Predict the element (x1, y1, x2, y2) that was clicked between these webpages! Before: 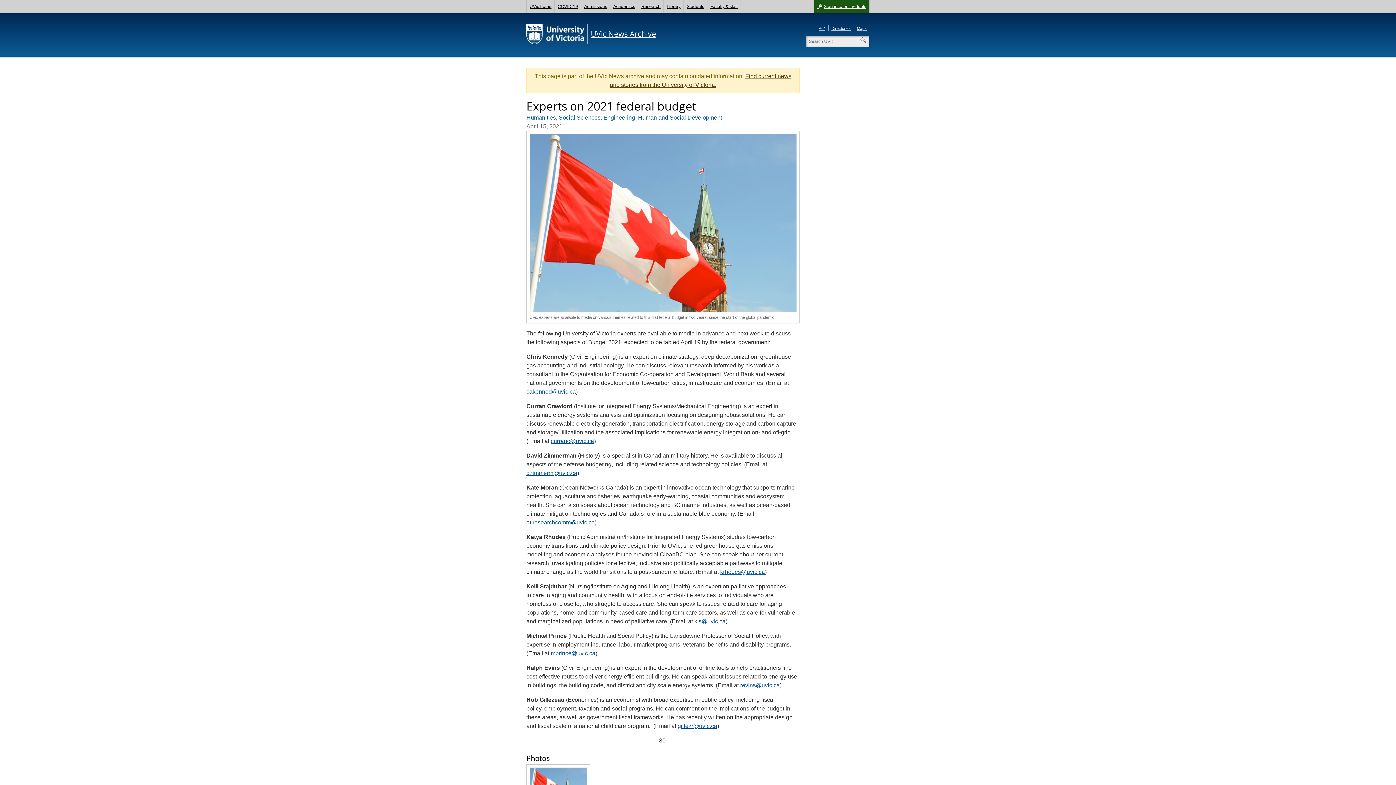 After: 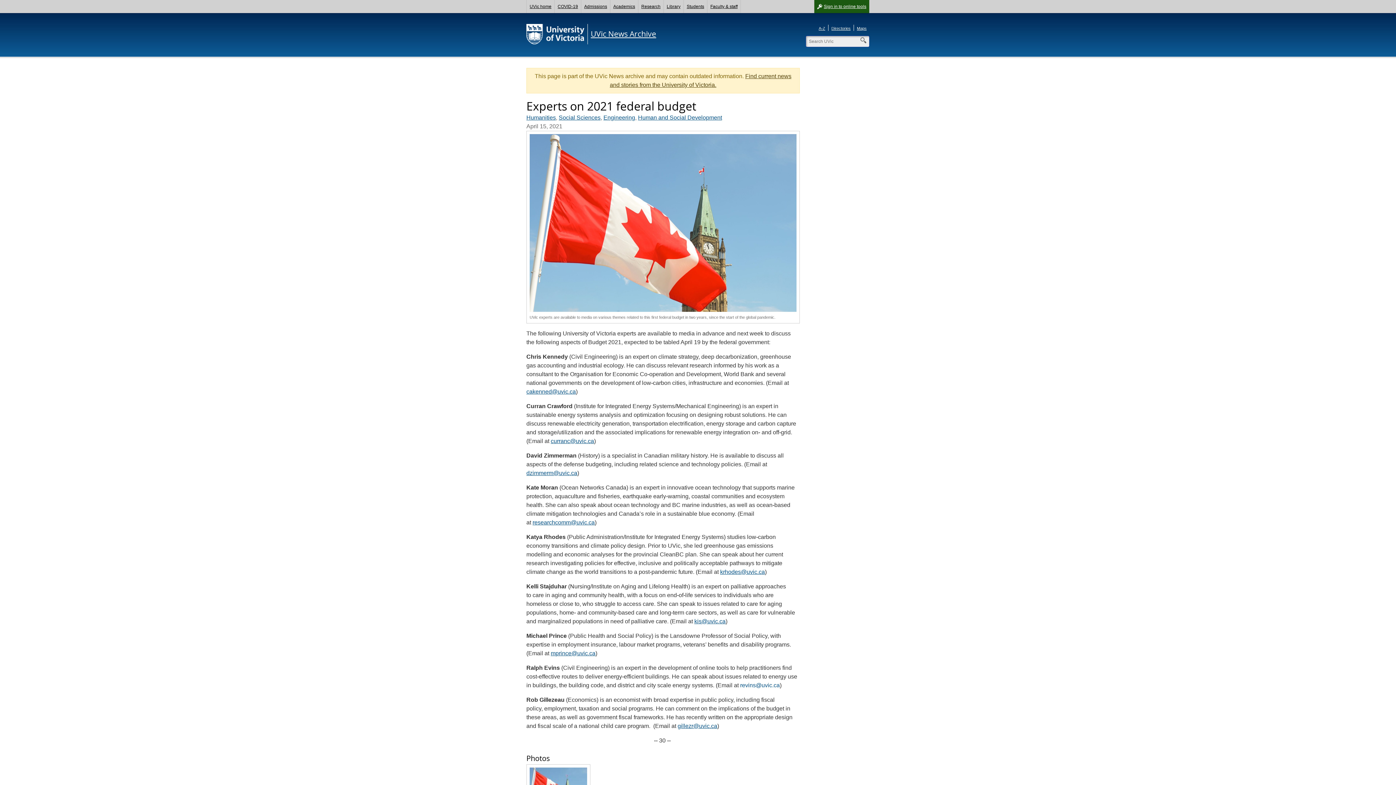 Action: label: revins@uvic.ca bbox: (740, 682, 779, 688)